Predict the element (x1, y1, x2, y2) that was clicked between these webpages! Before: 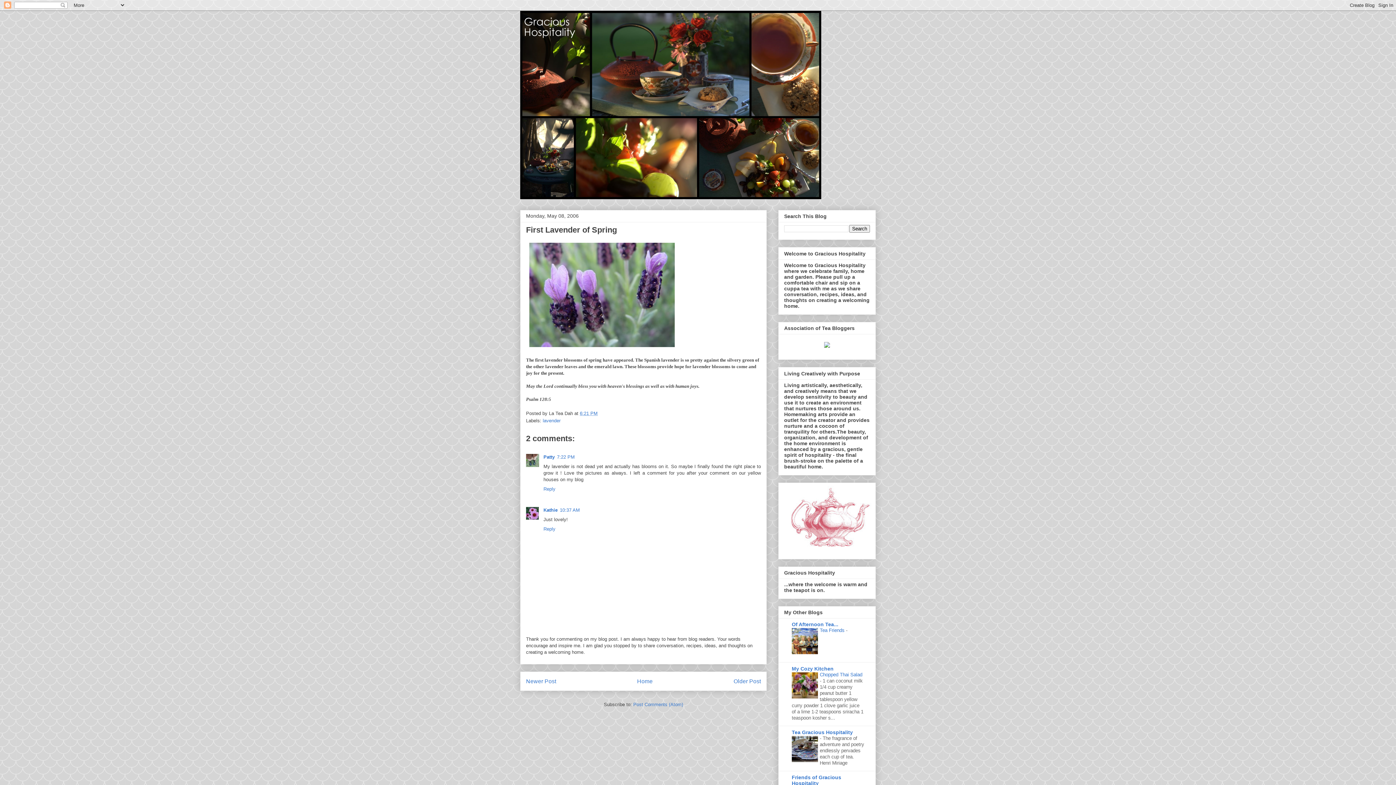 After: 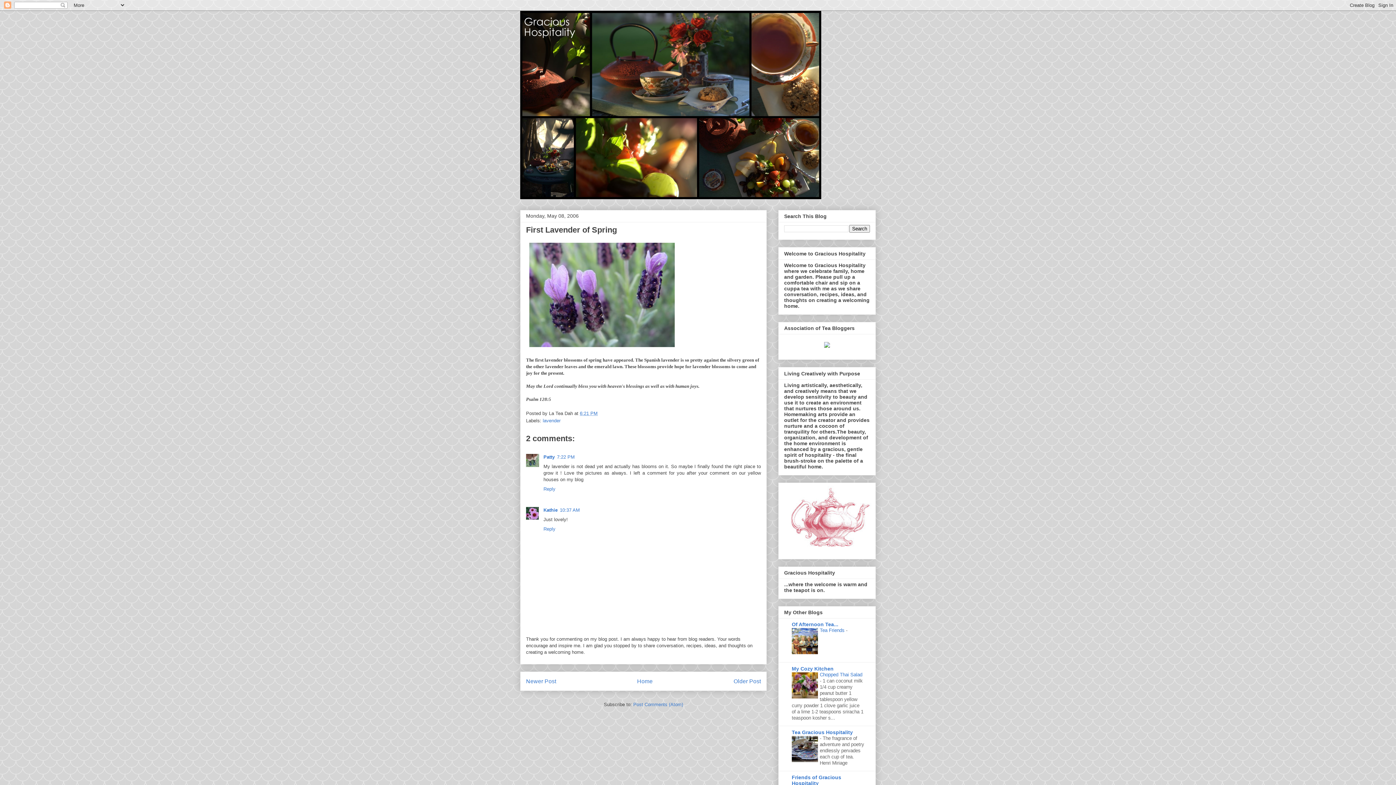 Action: bbox: (792, 694, 818, 700)